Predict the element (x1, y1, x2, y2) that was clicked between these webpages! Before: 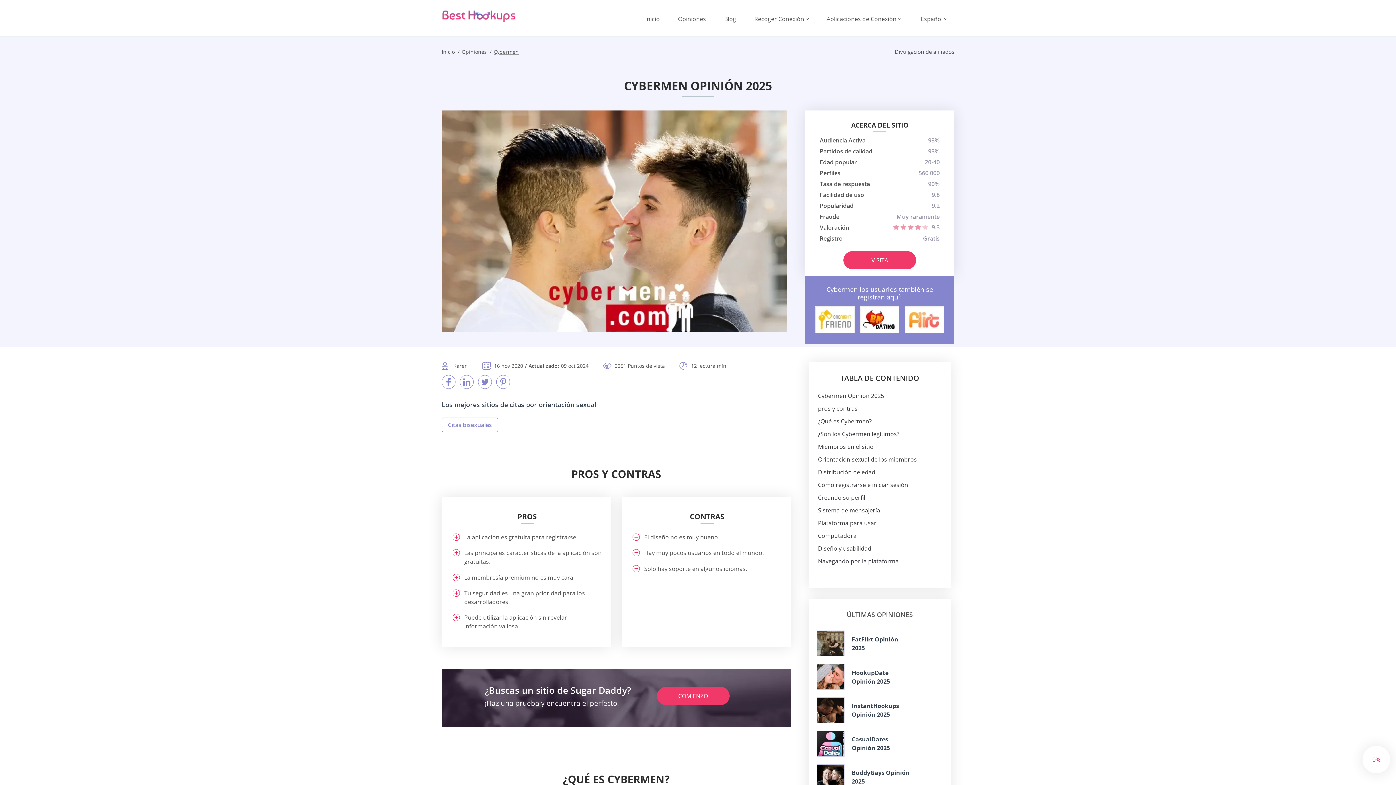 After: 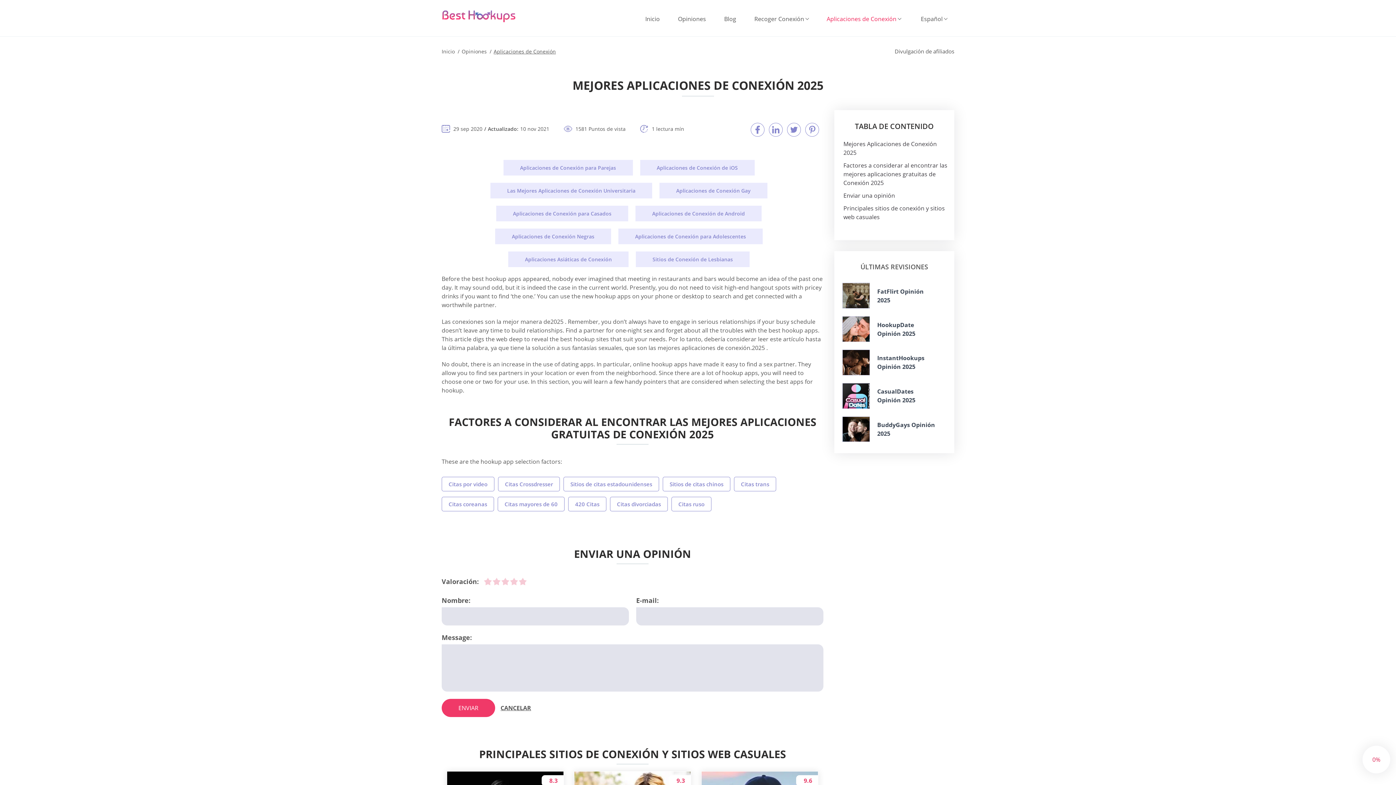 Action: bbox: (819, 14, 908, 23) label: Aplicaciones de Conexión